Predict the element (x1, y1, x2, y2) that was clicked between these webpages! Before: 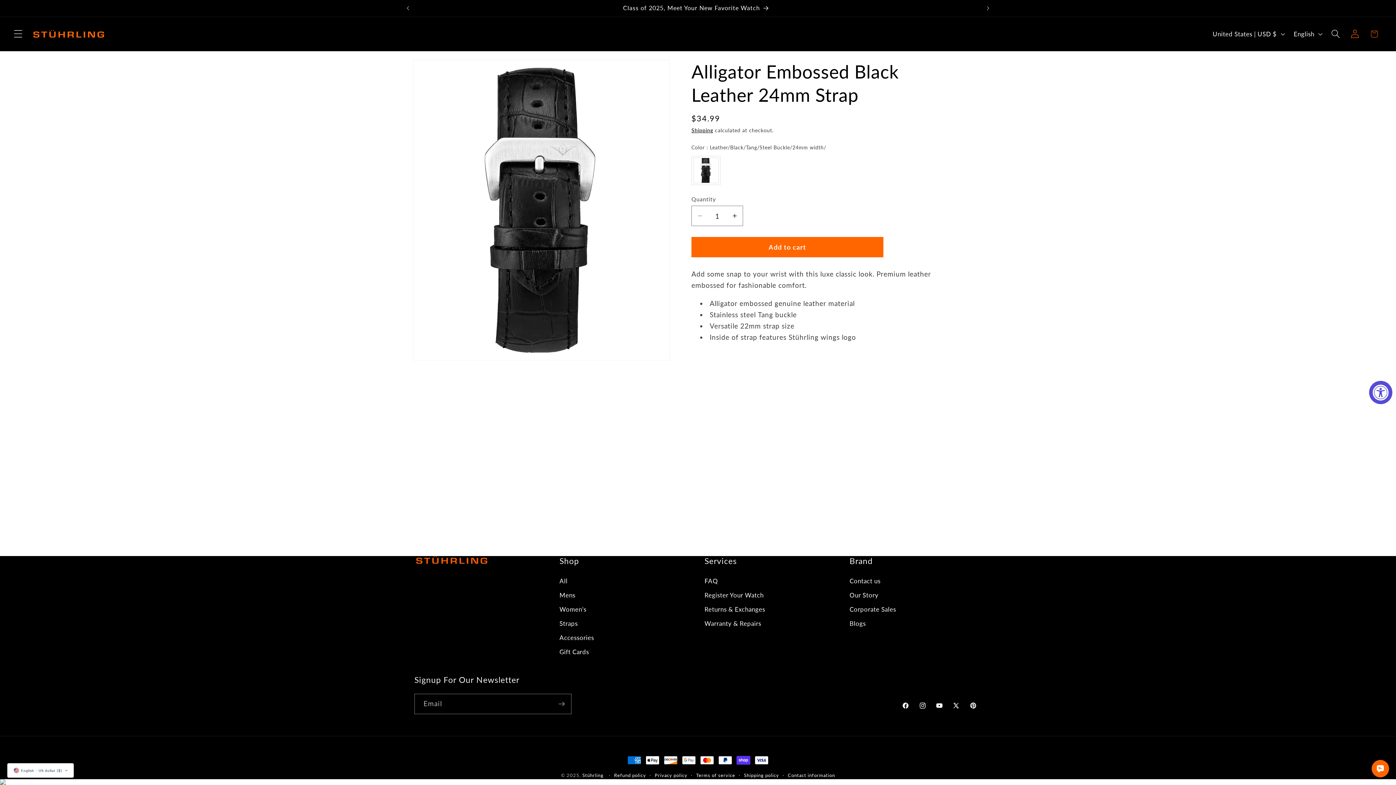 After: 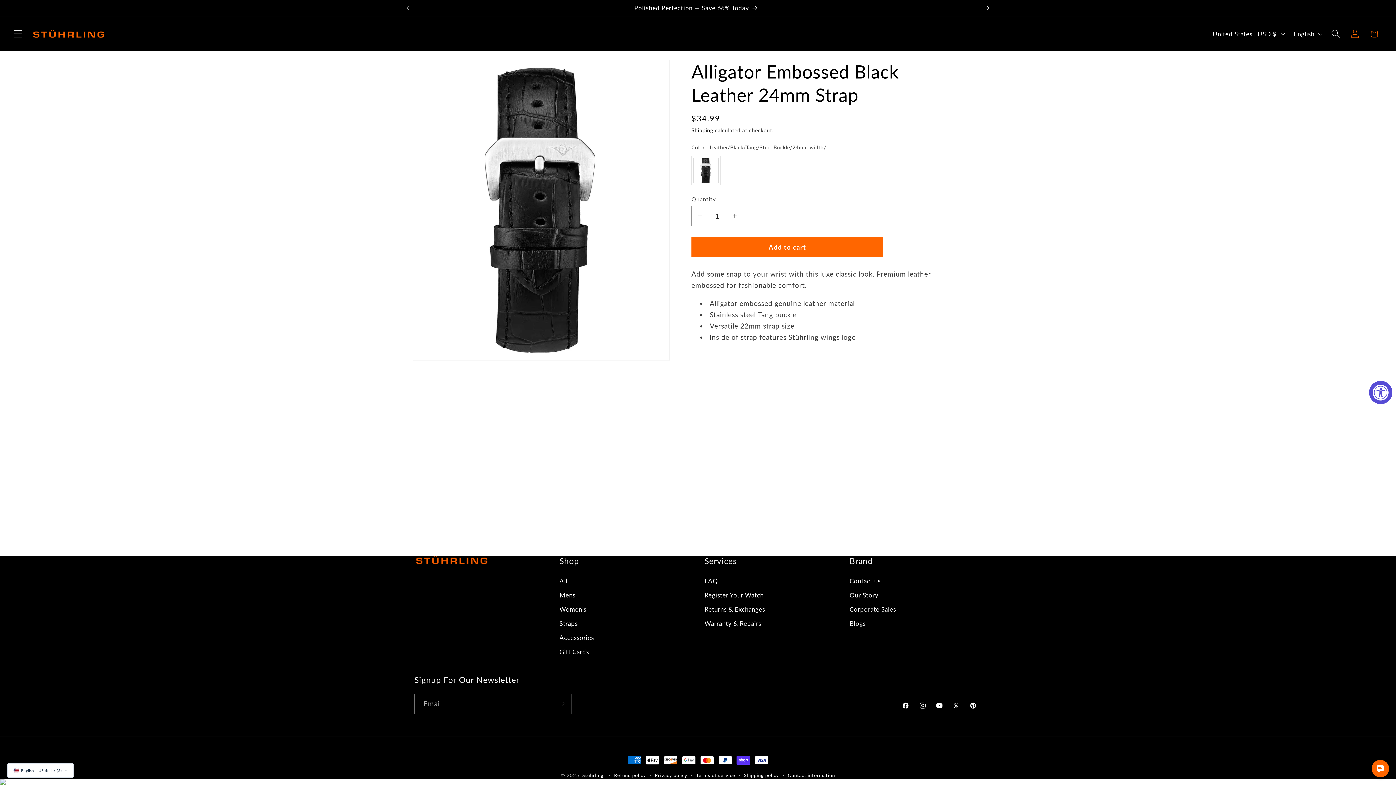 Action: bbox: (980, 0, 996, 16) label: Next announcement